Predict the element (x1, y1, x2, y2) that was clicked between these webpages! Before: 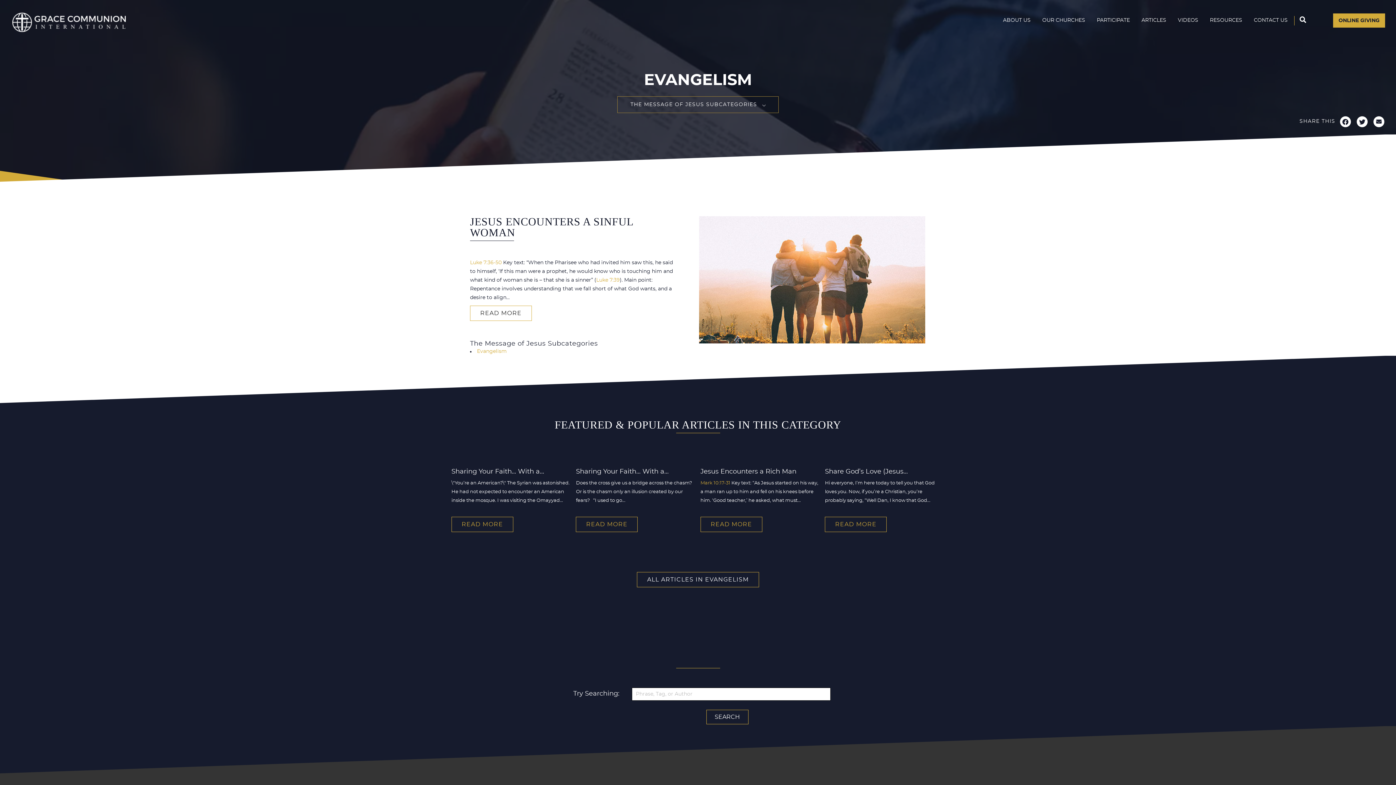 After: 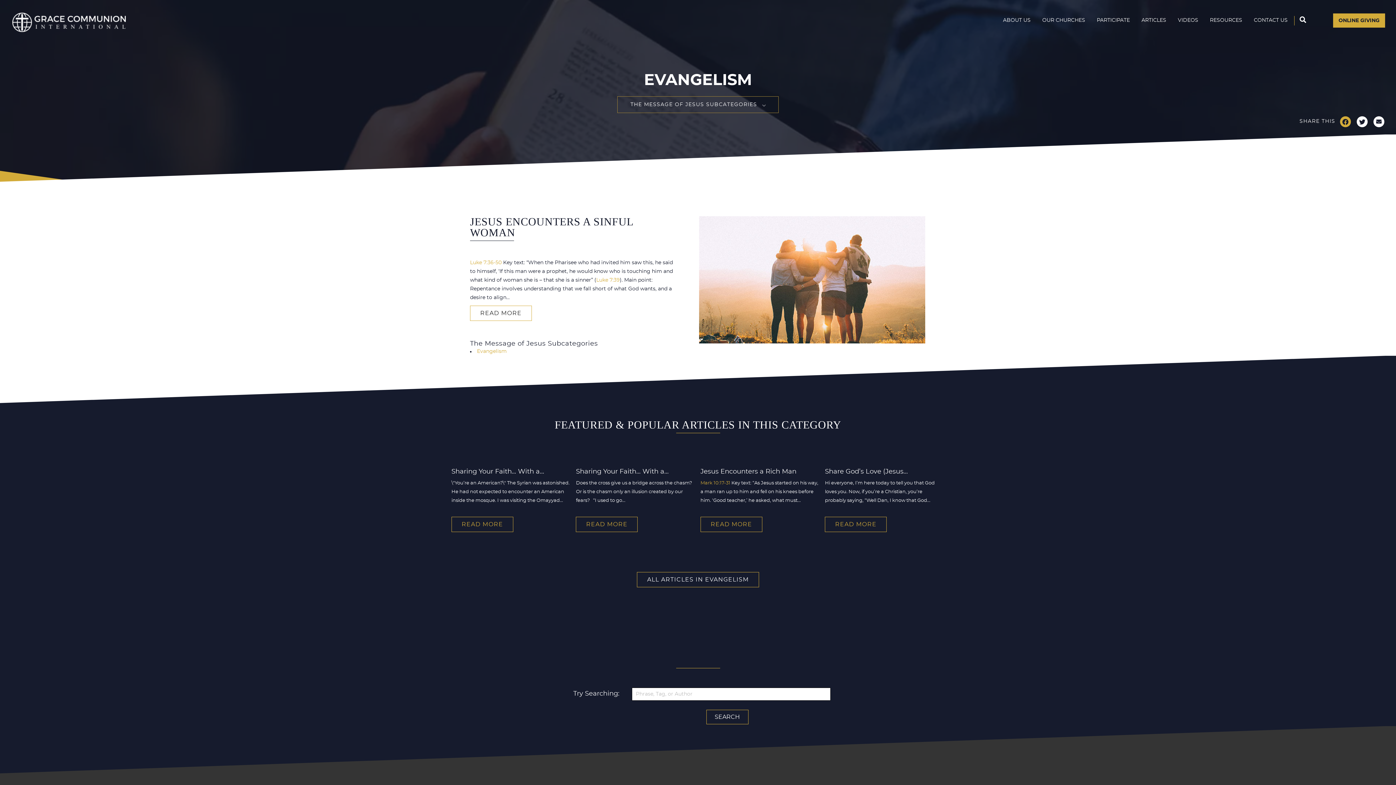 Action: bbox: (1340, 116, 1351, 127)